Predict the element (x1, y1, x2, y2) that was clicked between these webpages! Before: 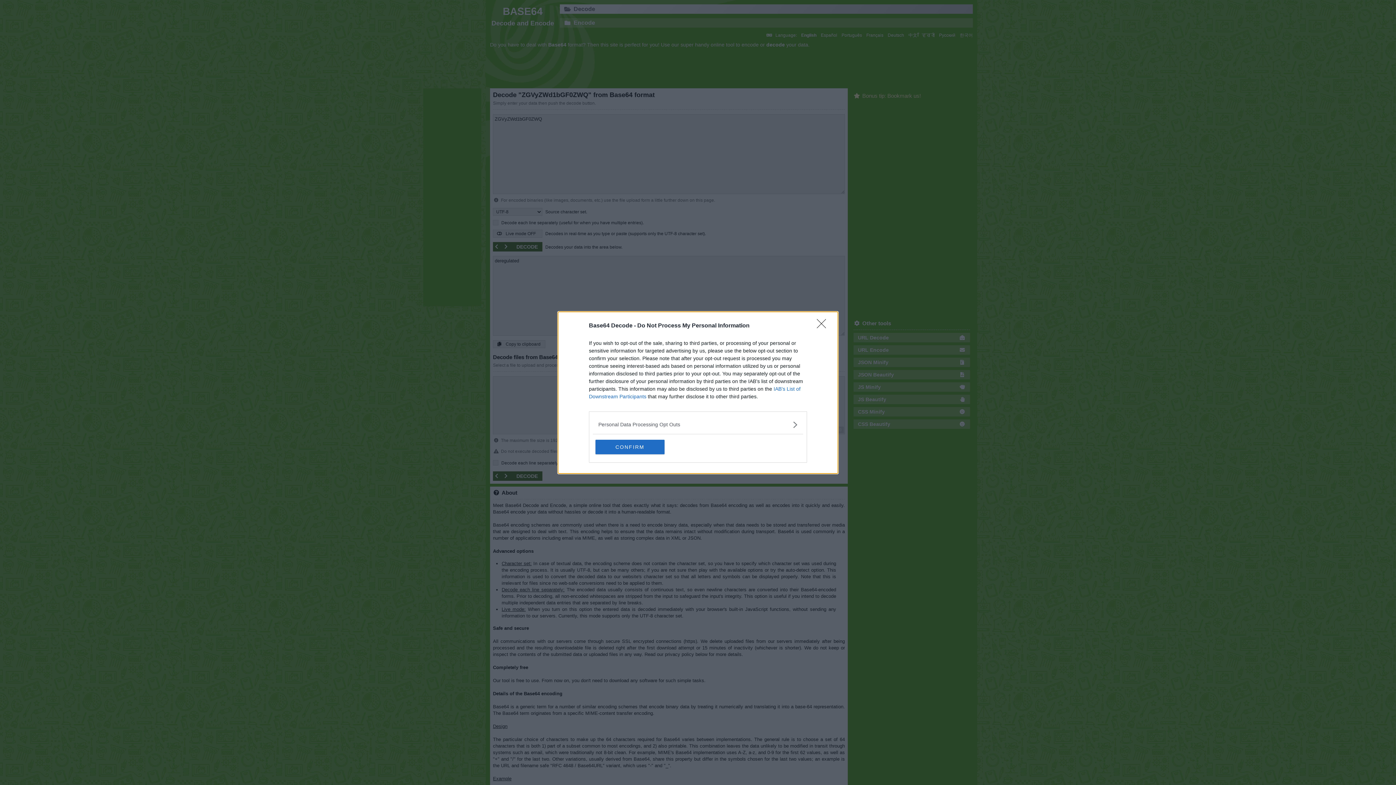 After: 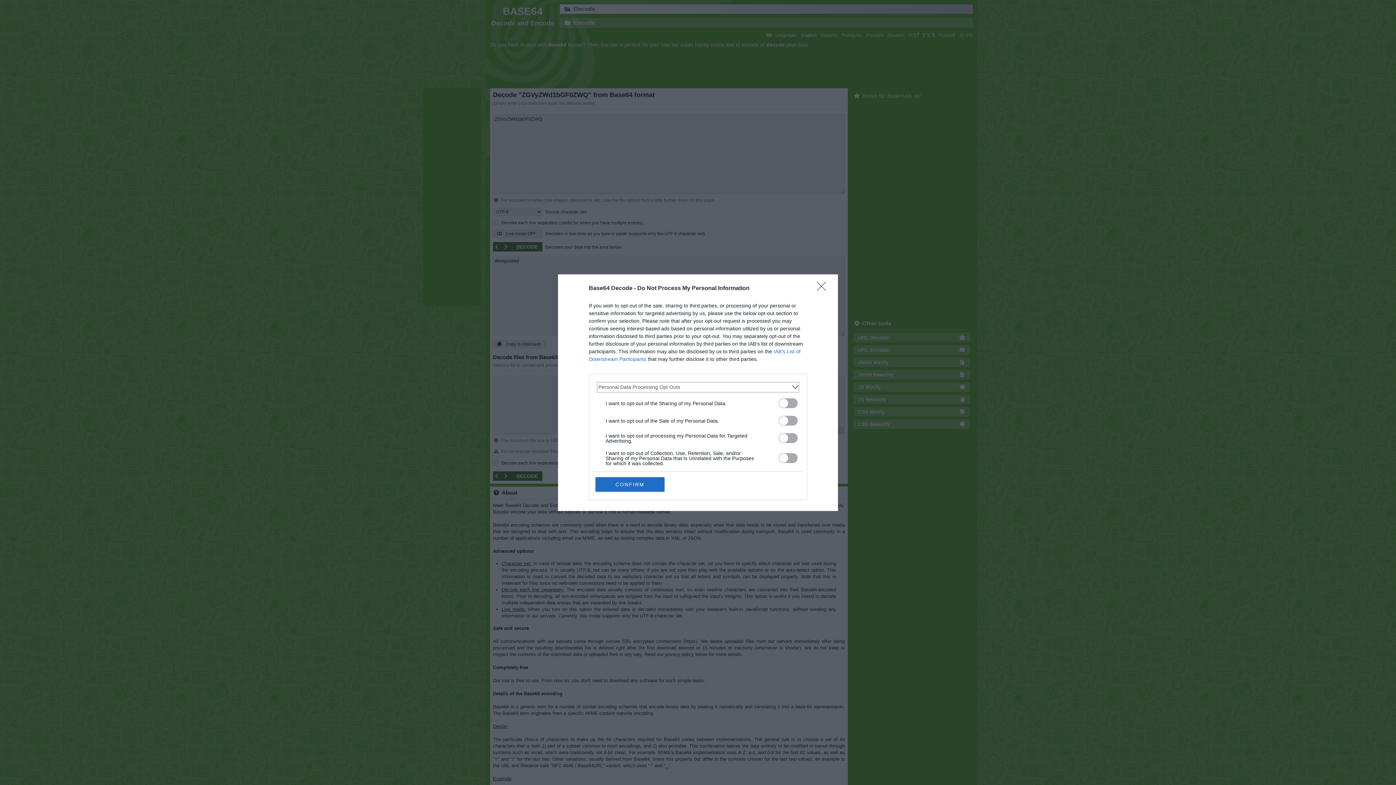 Action: label: Opt-Outs bbox: (598, 420, 797, 428)